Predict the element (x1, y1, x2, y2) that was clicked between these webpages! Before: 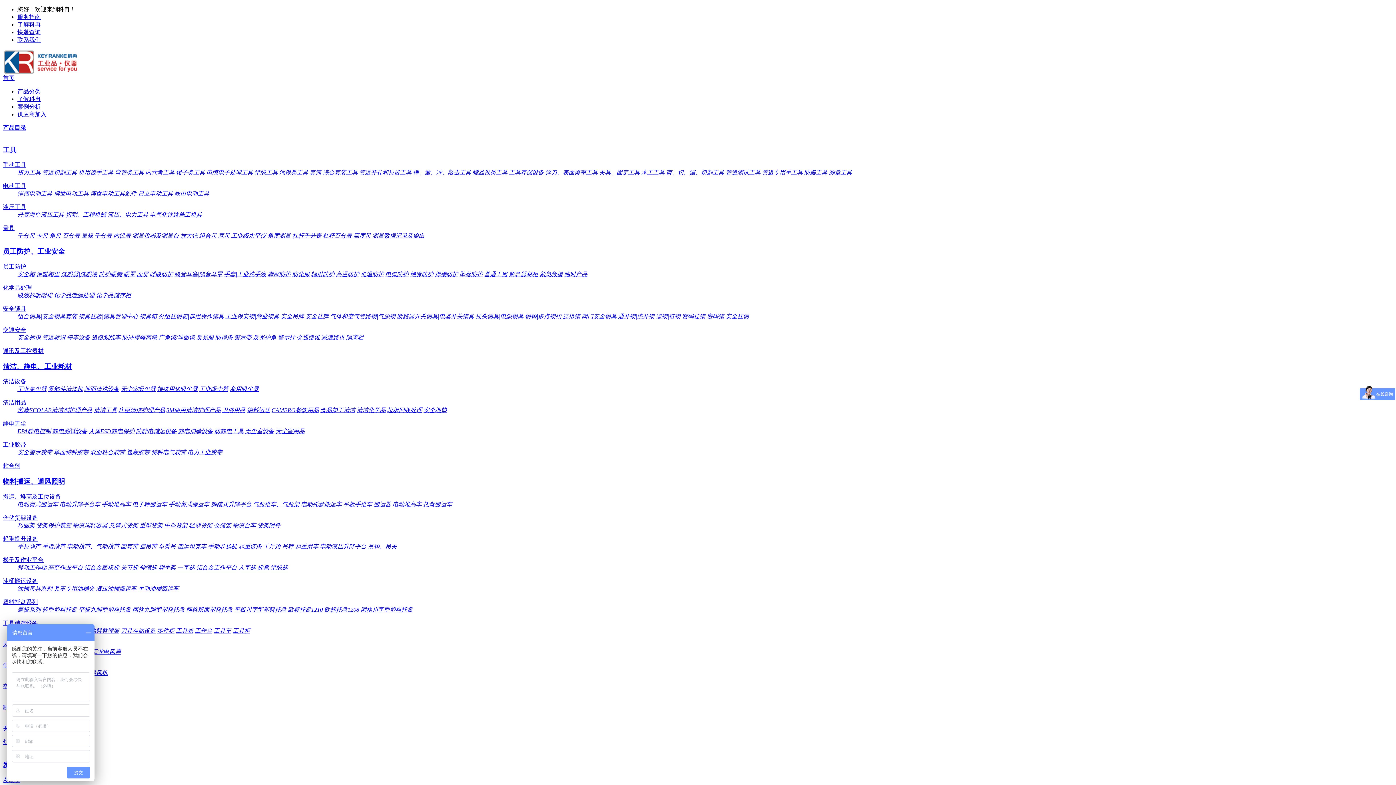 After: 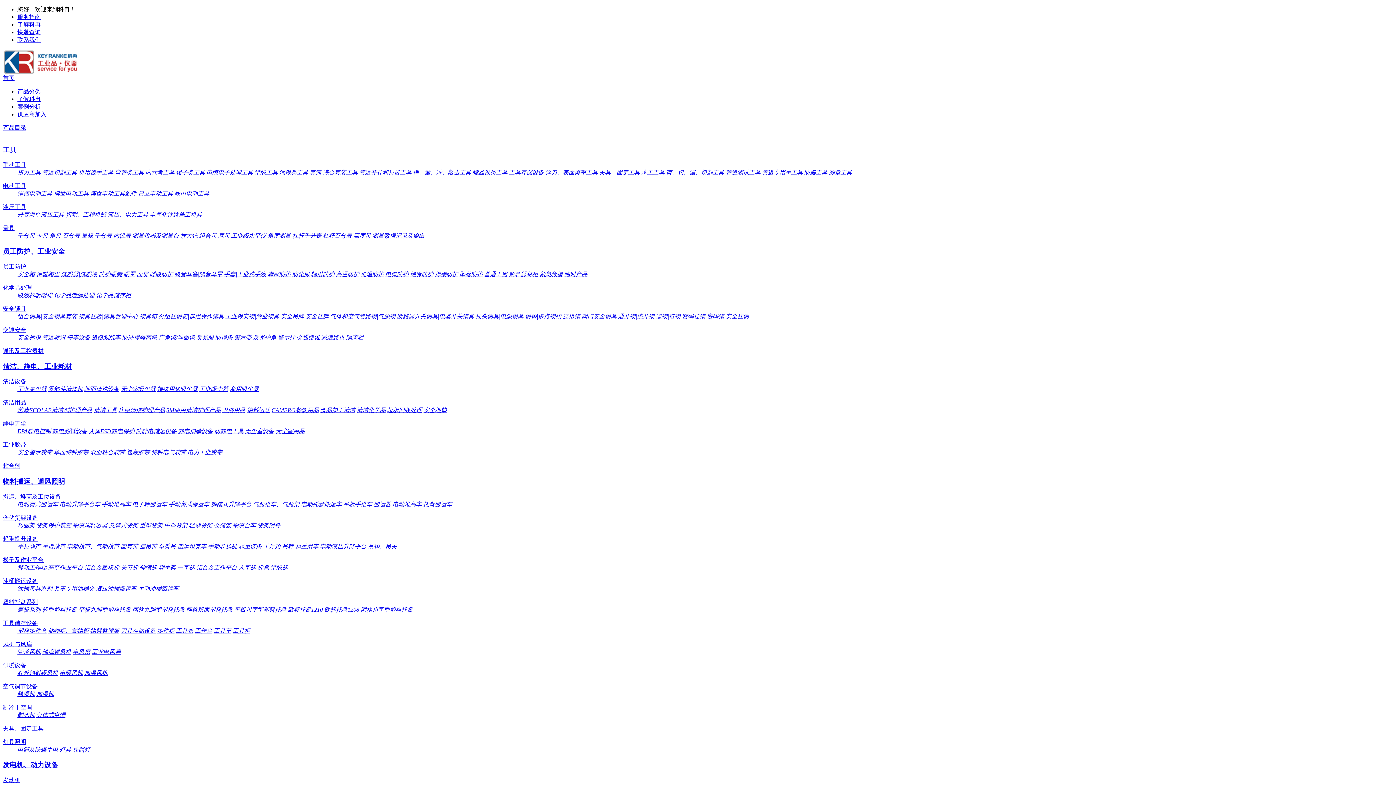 Action: bbox: (81, 232, 93, 239) label: 量规